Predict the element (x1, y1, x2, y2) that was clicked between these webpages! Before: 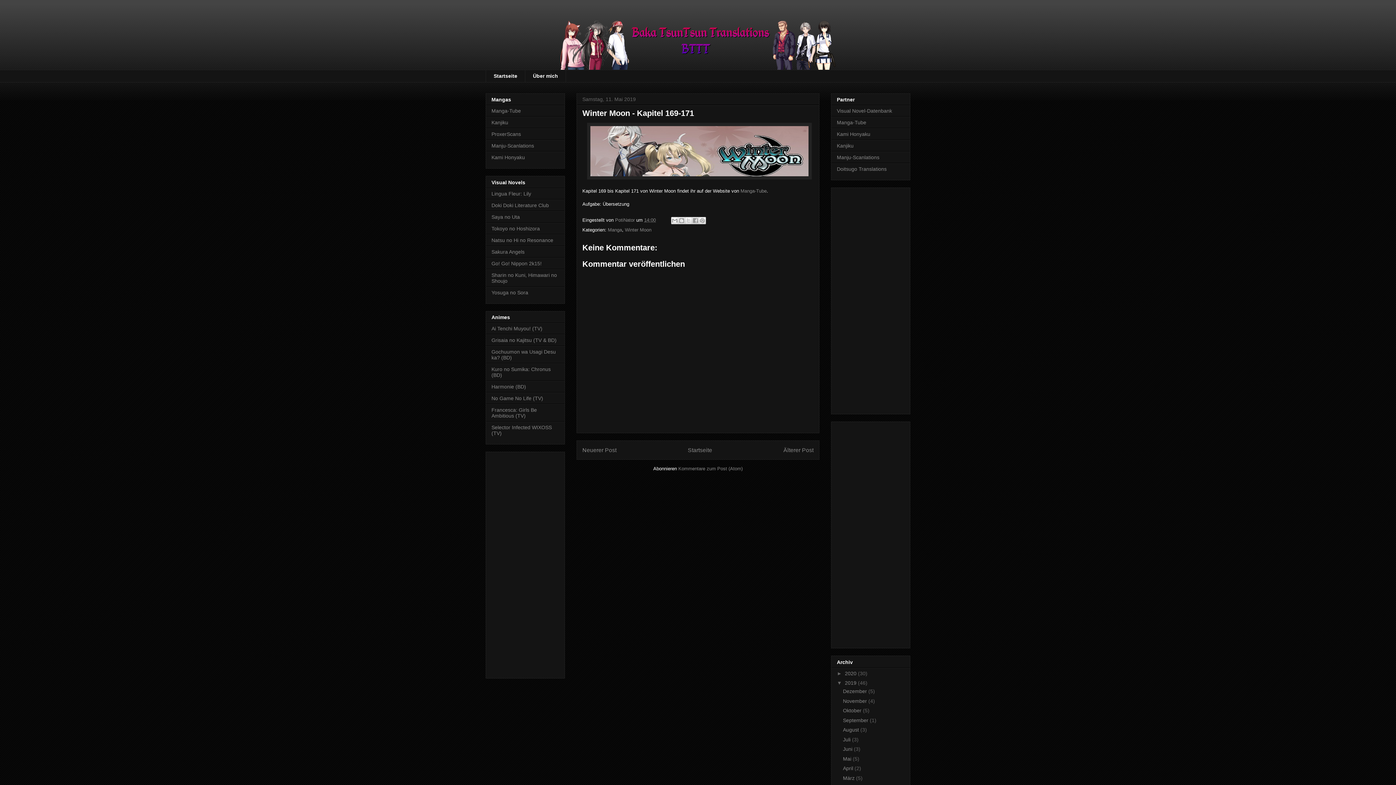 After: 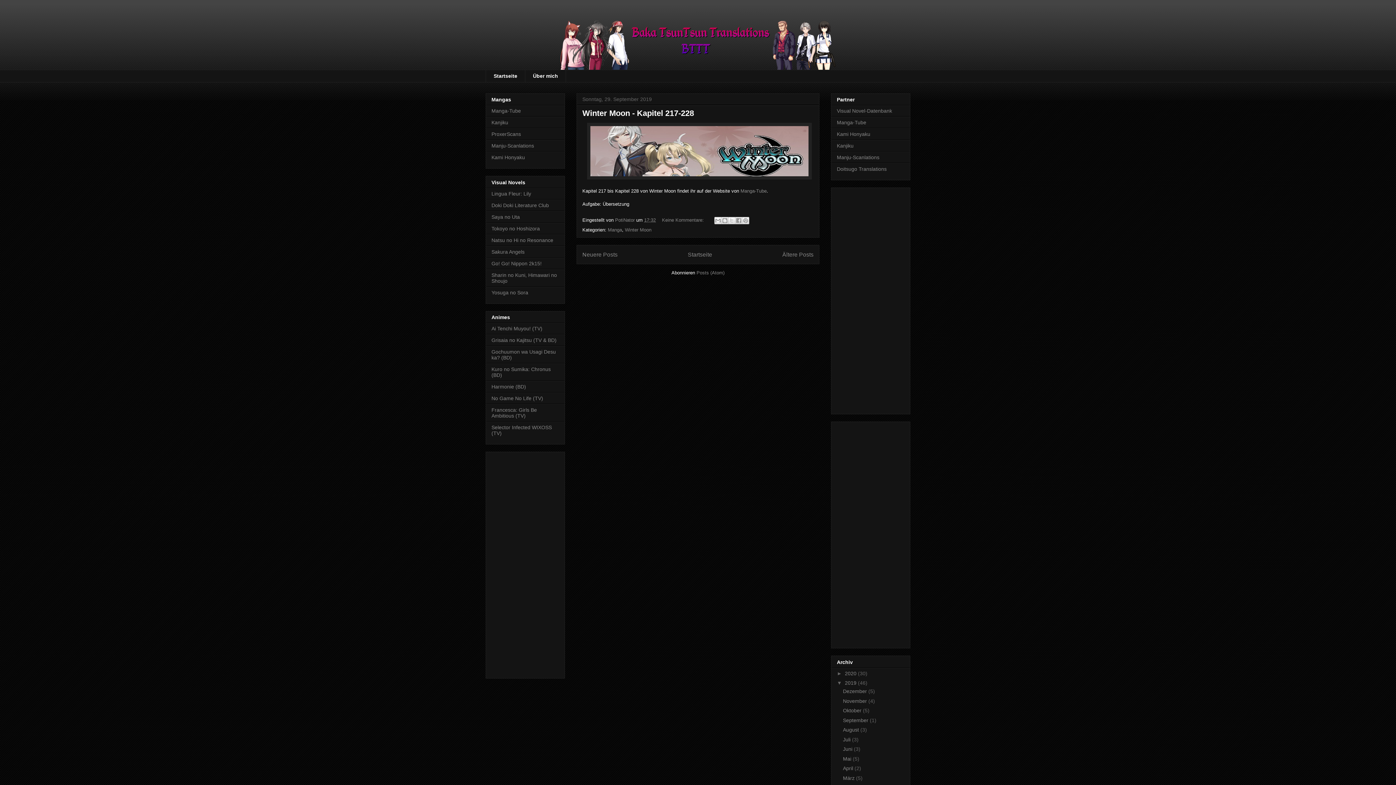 Action: label: September  bbox: (843, 717, 870, 723)